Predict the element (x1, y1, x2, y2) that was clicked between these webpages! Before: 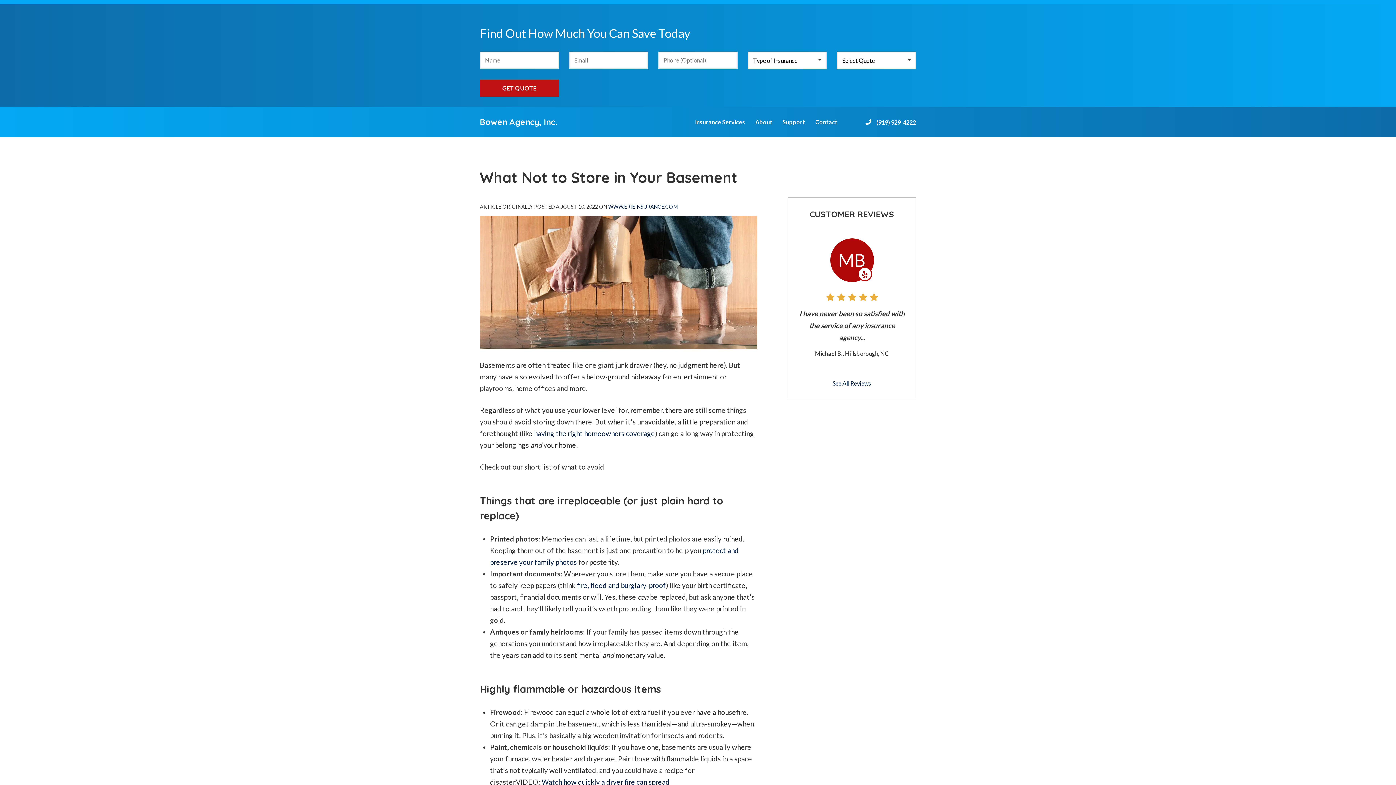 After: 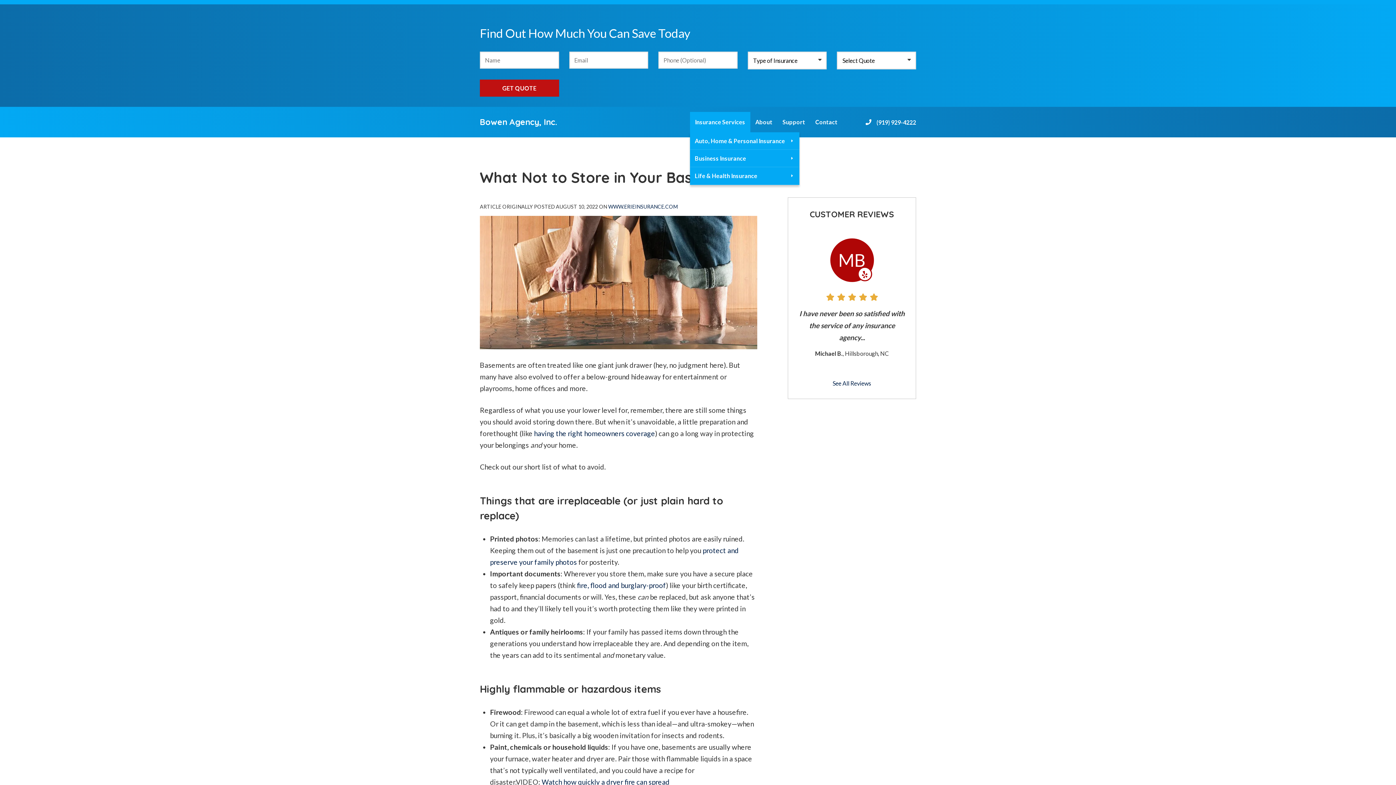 Action: label: Insurance Services bbox: (690, 112, 750, 132)